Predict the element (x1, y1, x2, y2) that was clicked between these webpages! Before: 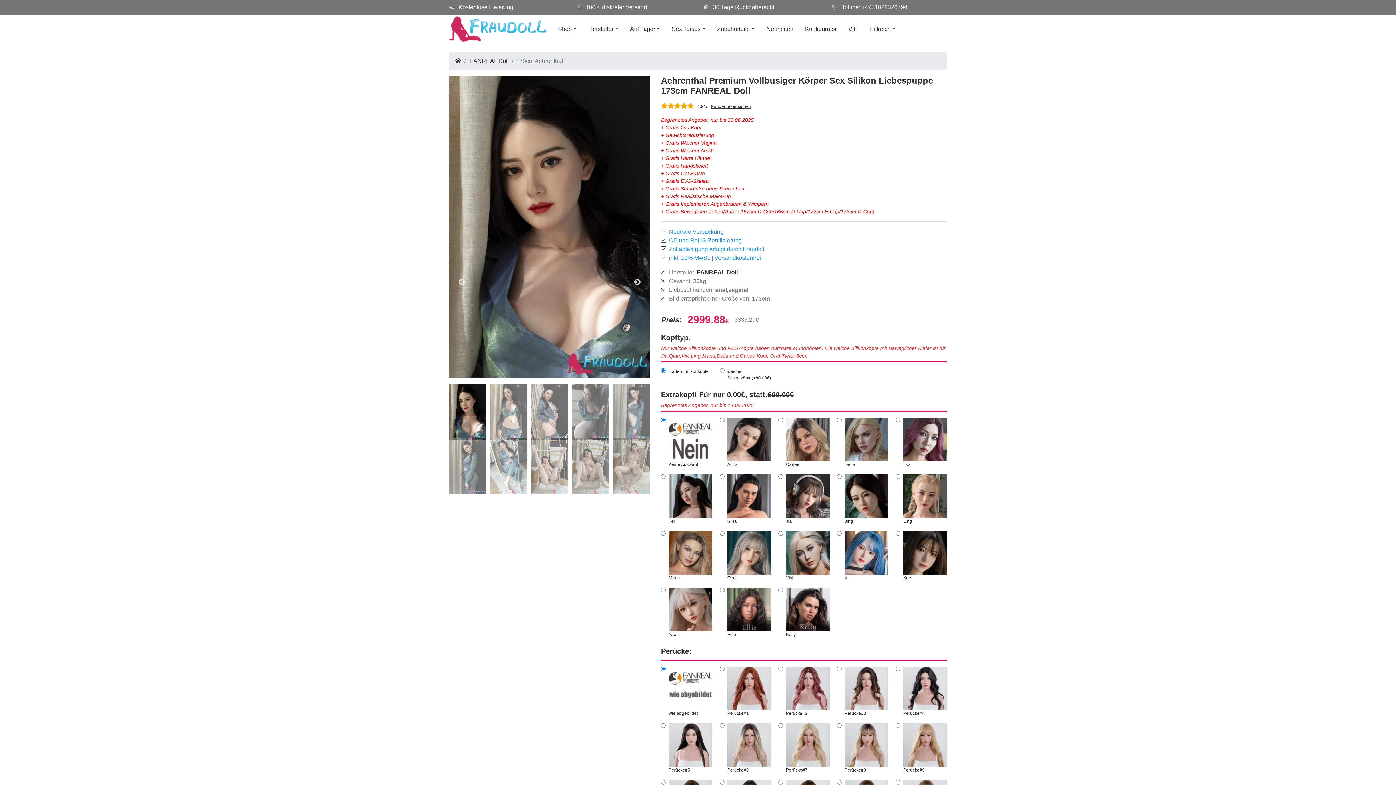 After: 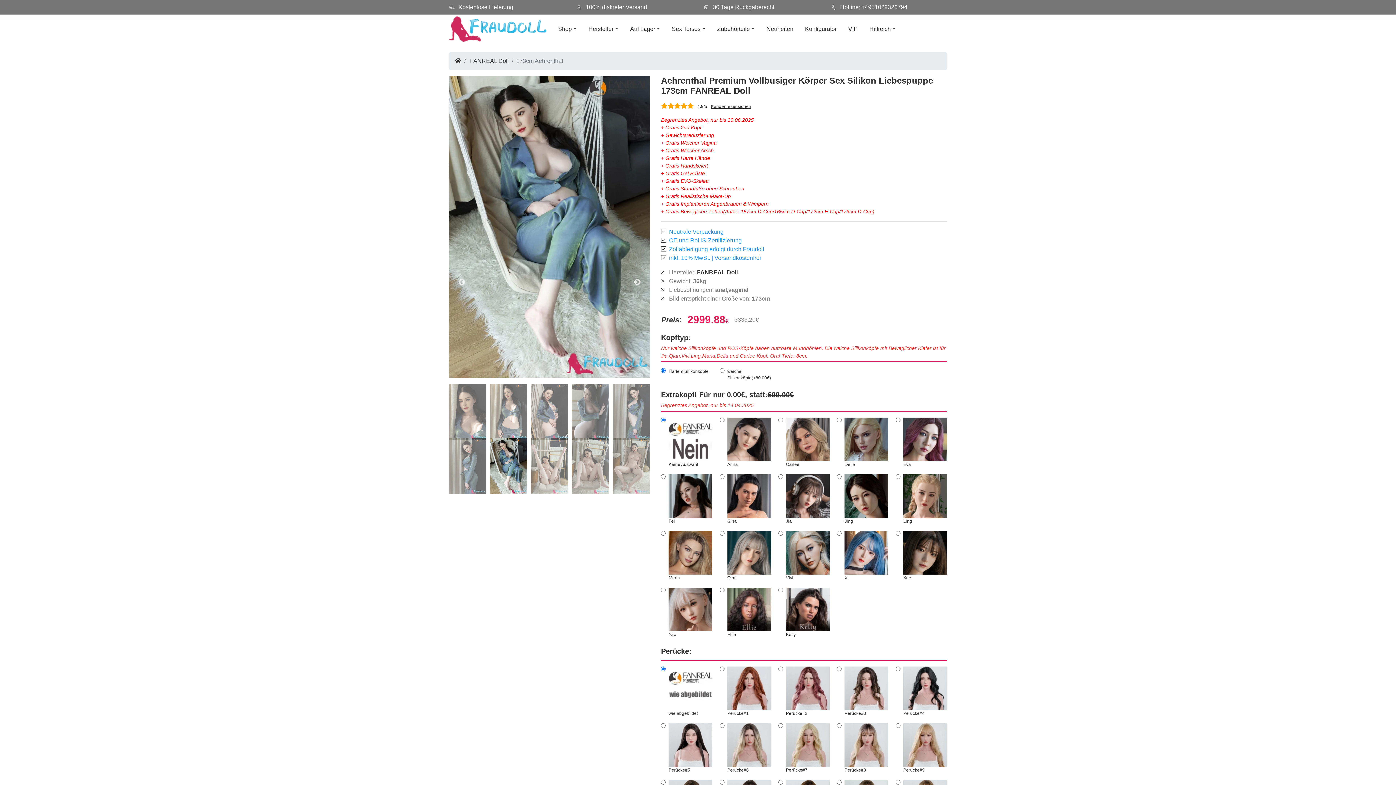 Action: bbox: (490, 438, 527, 494) label: 7 of 10